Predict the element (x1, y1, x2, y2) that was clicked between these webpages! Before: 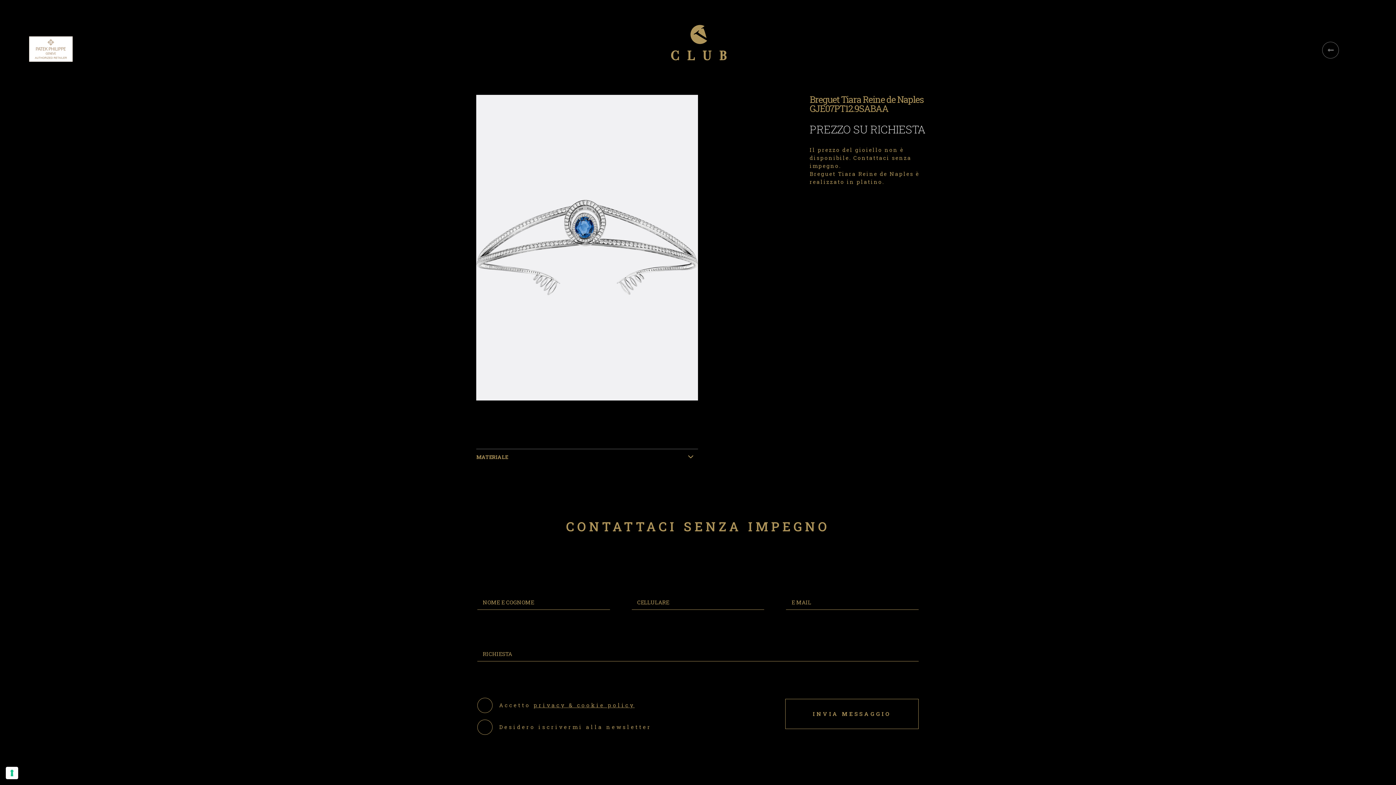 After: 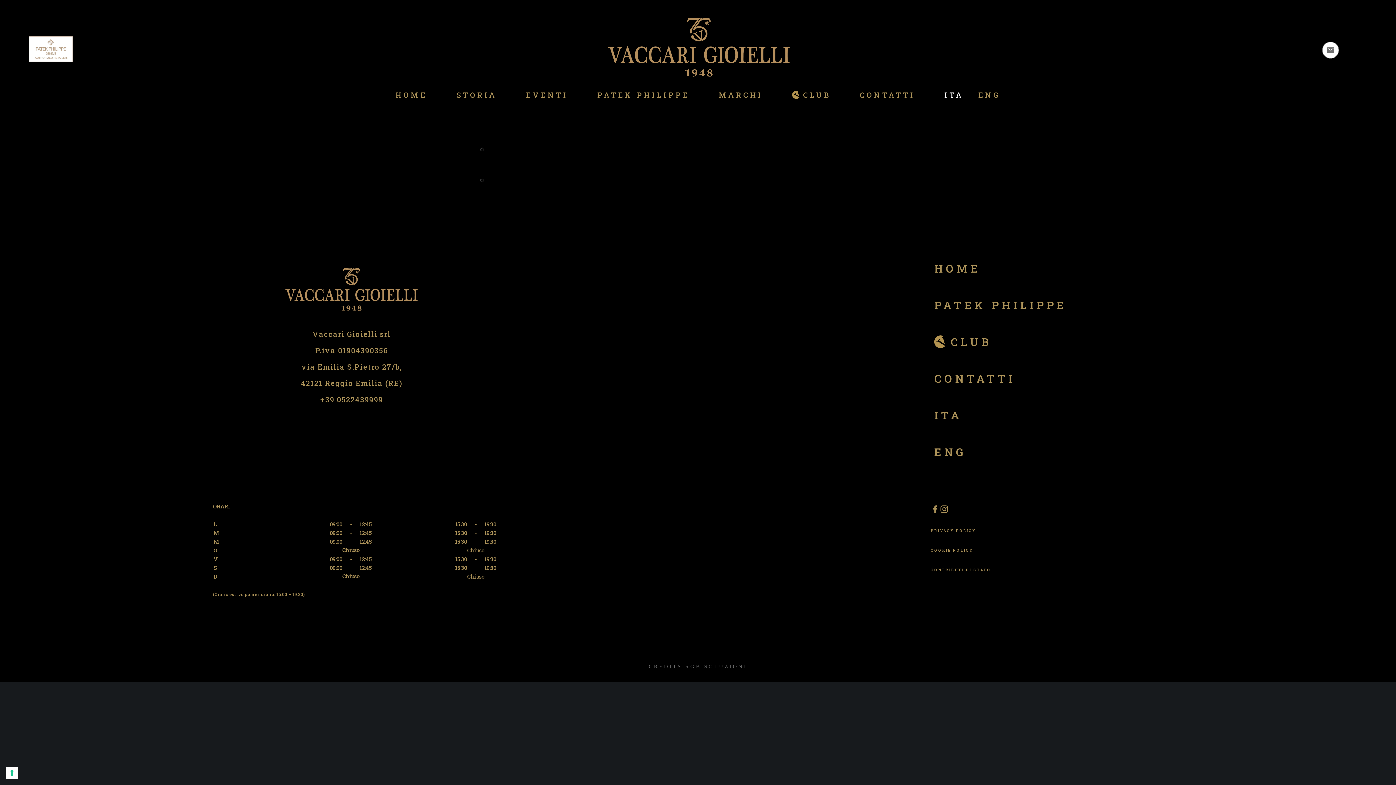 Action: label: privacy & cookie policy bbox: (533, 701, 634, 709)